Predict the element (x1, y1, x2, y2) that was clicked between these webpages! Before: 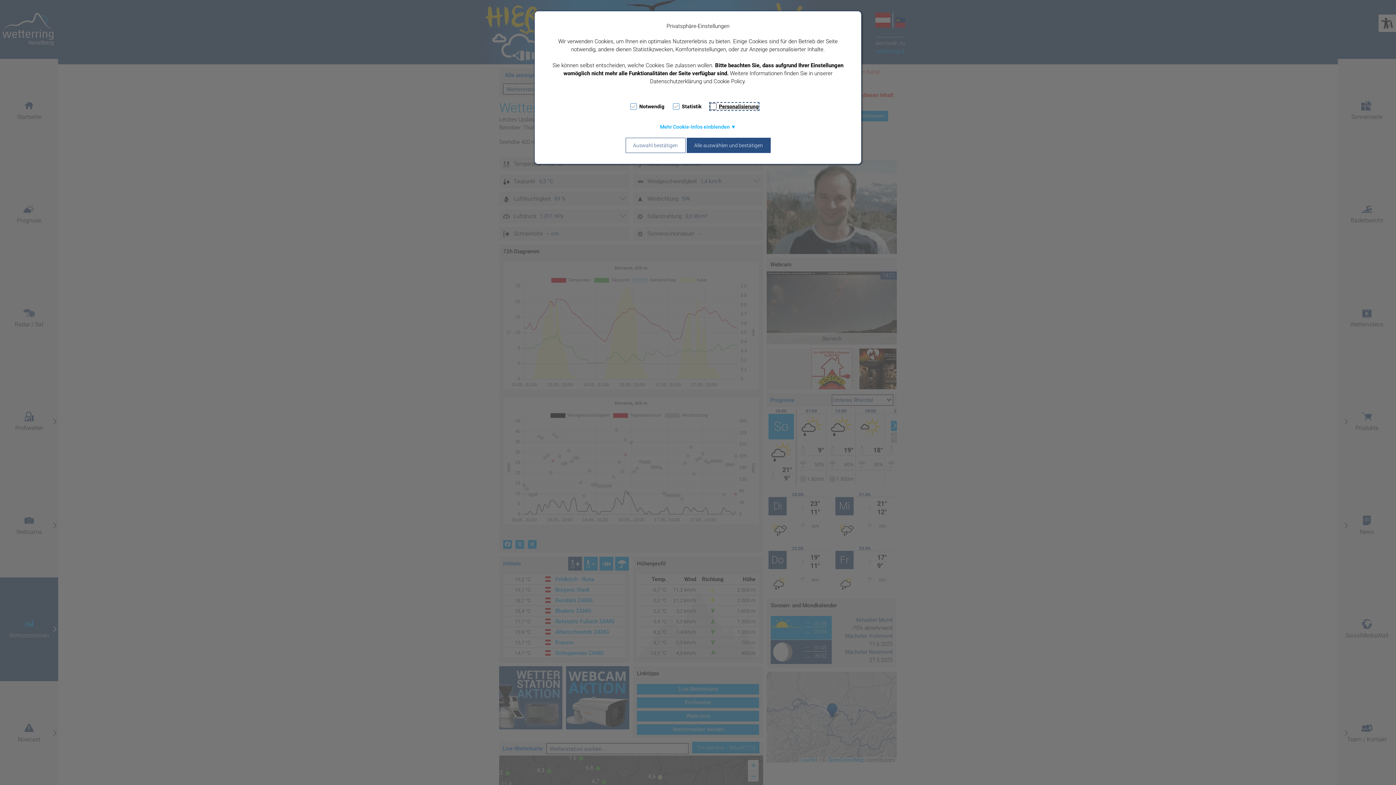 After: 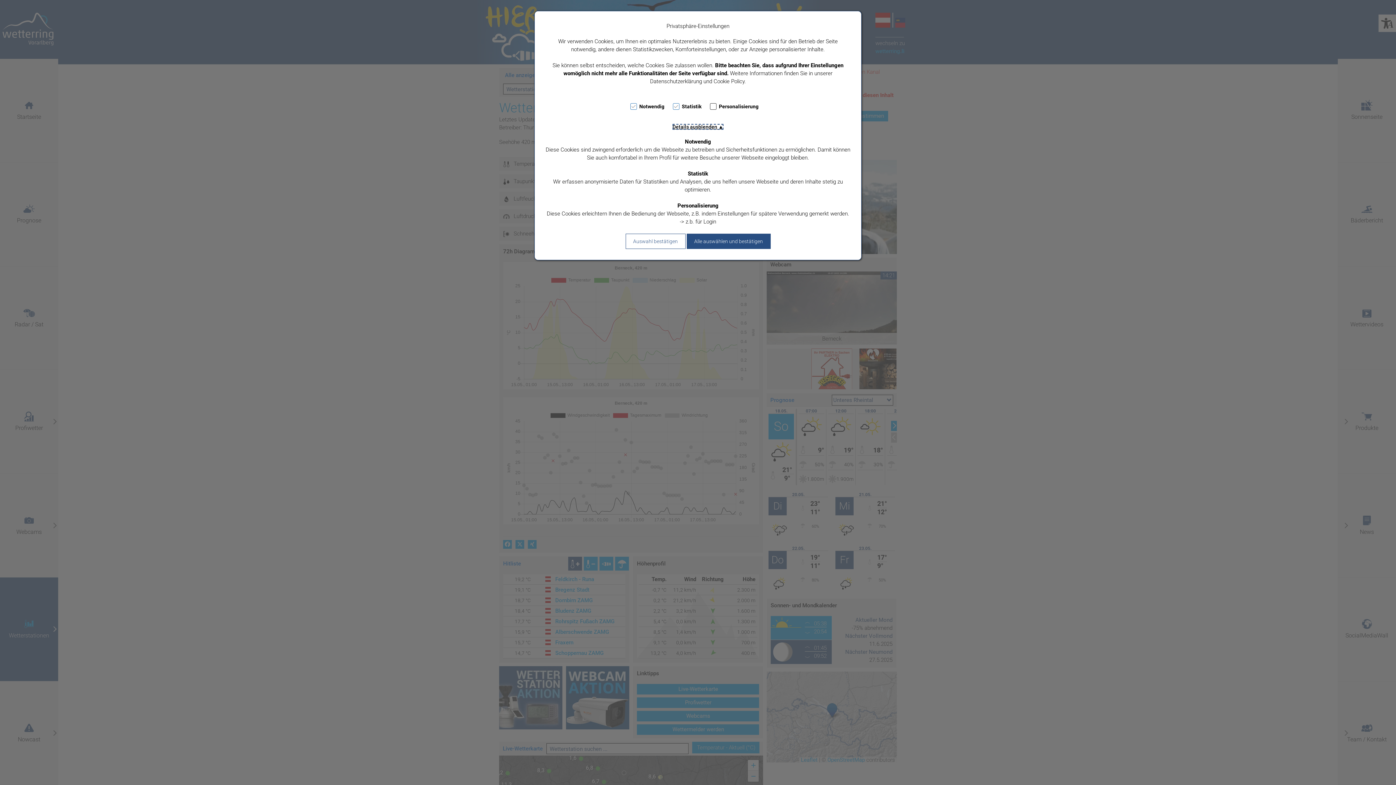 Action: label: Mehr Cookie-Infos einblenden ▼ bbox: (660, 124, 736, 129)